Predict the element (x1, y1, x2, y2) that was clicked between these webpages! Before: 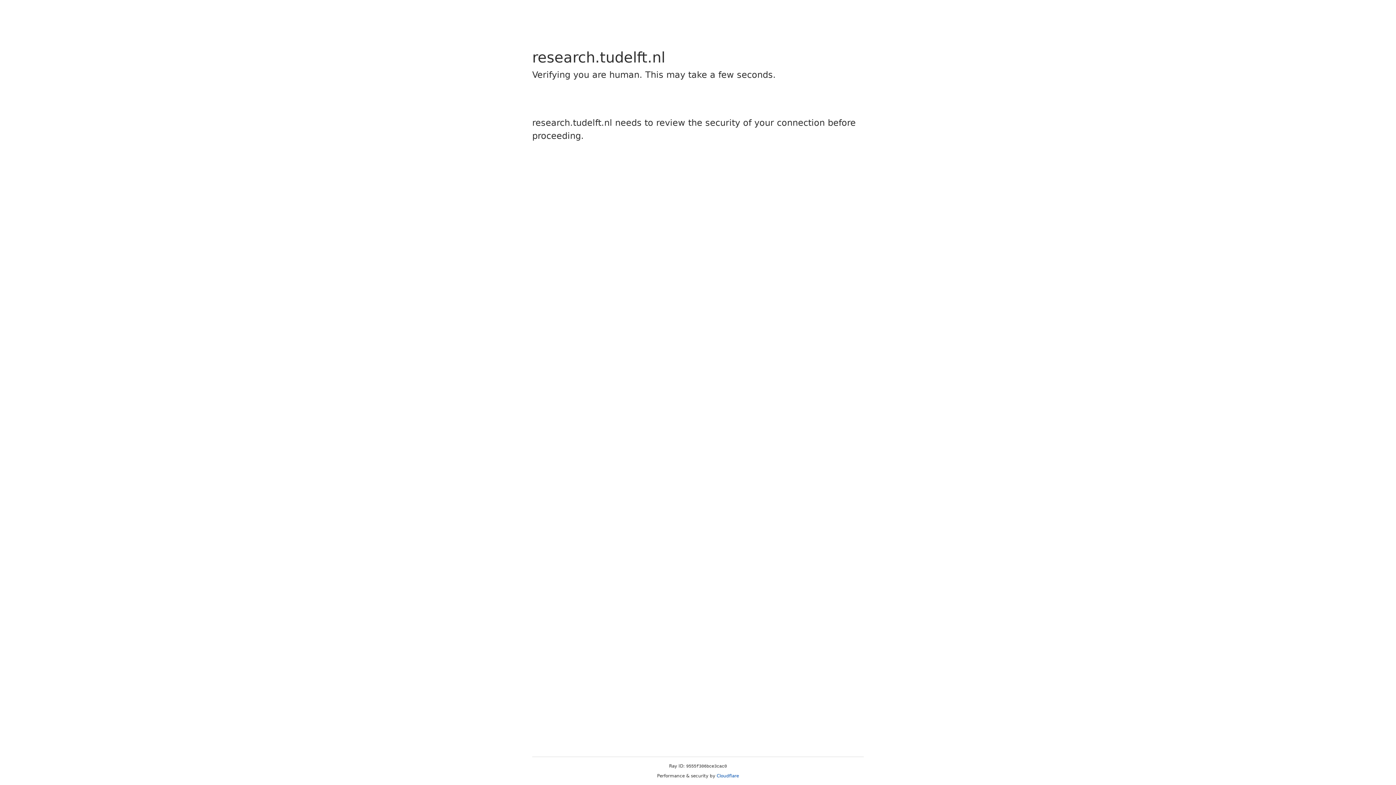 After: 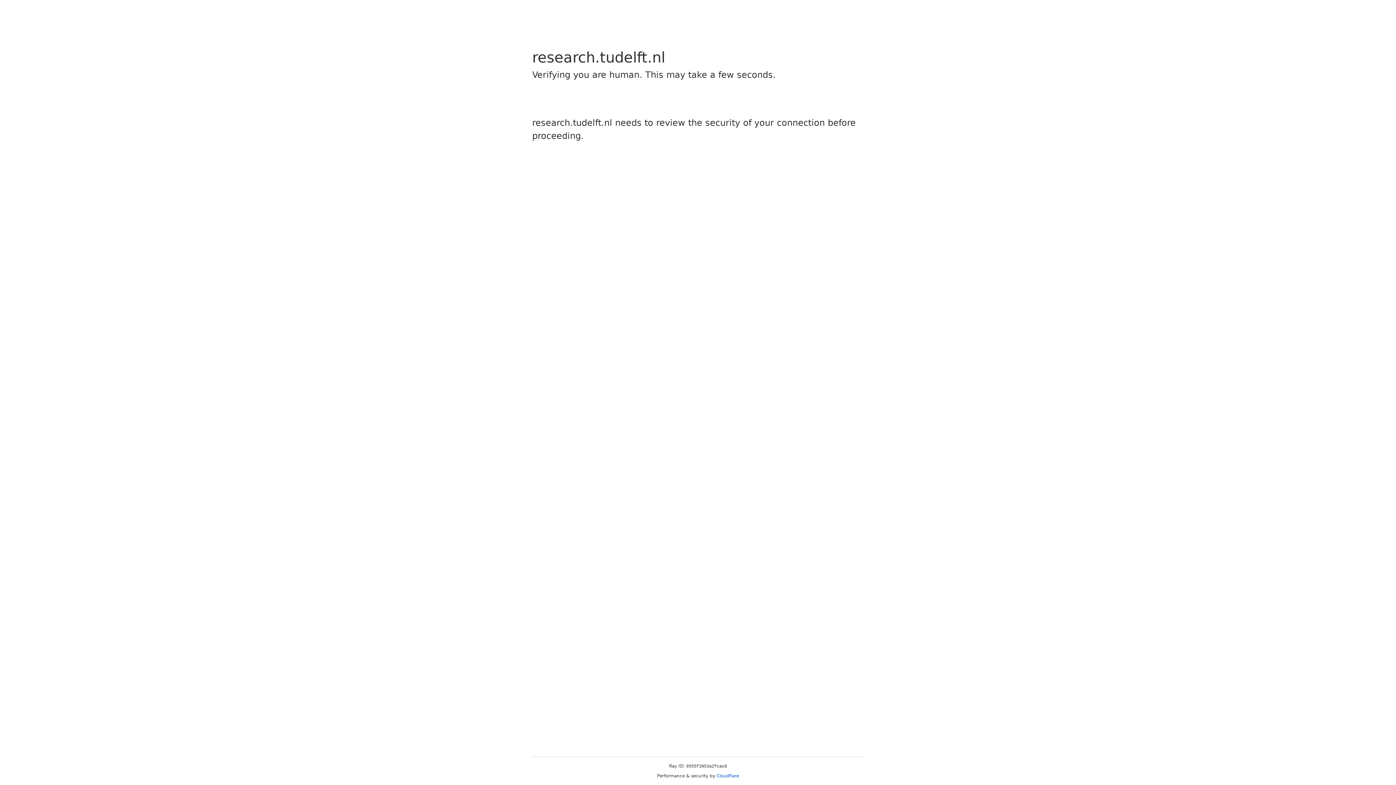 Action: bbox: (716, 773, 739, 778) label: Cloudflare